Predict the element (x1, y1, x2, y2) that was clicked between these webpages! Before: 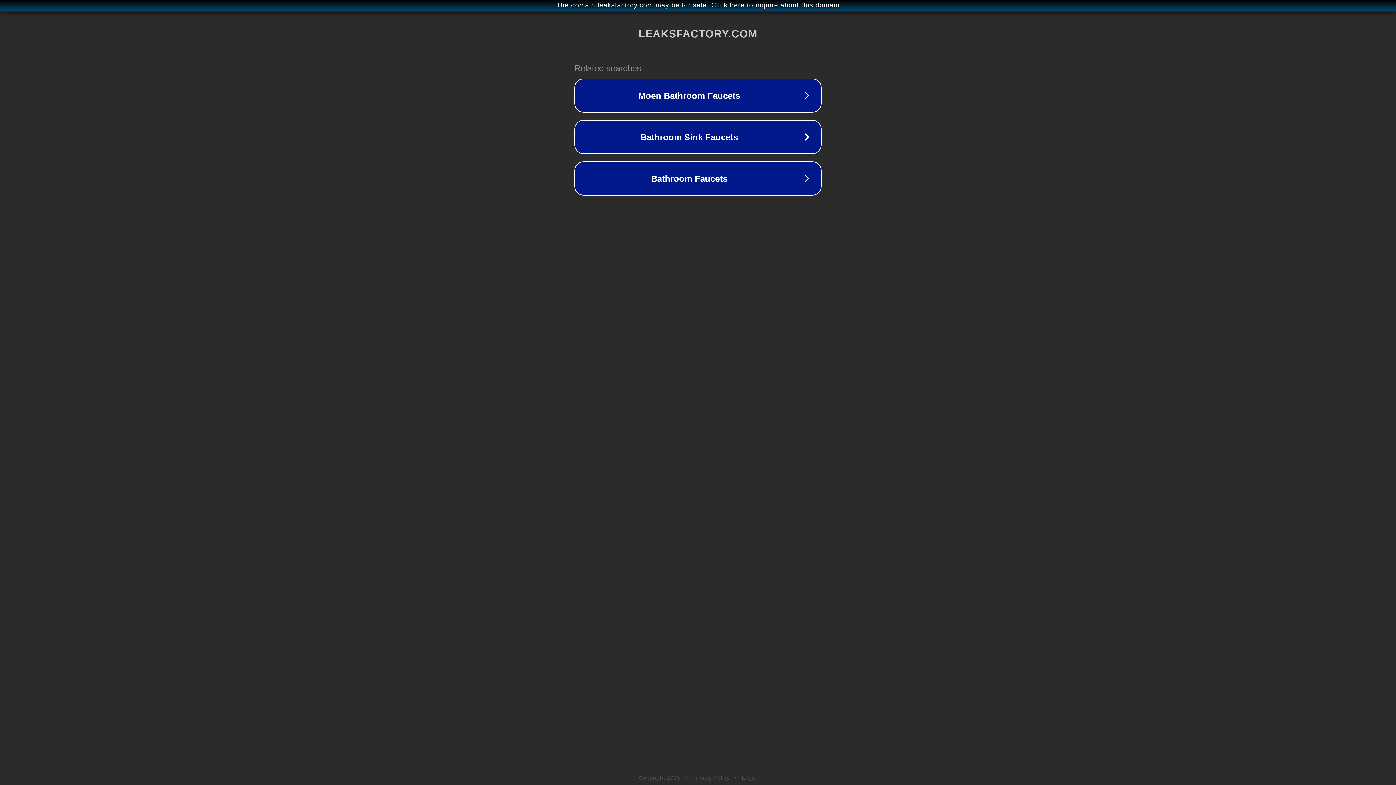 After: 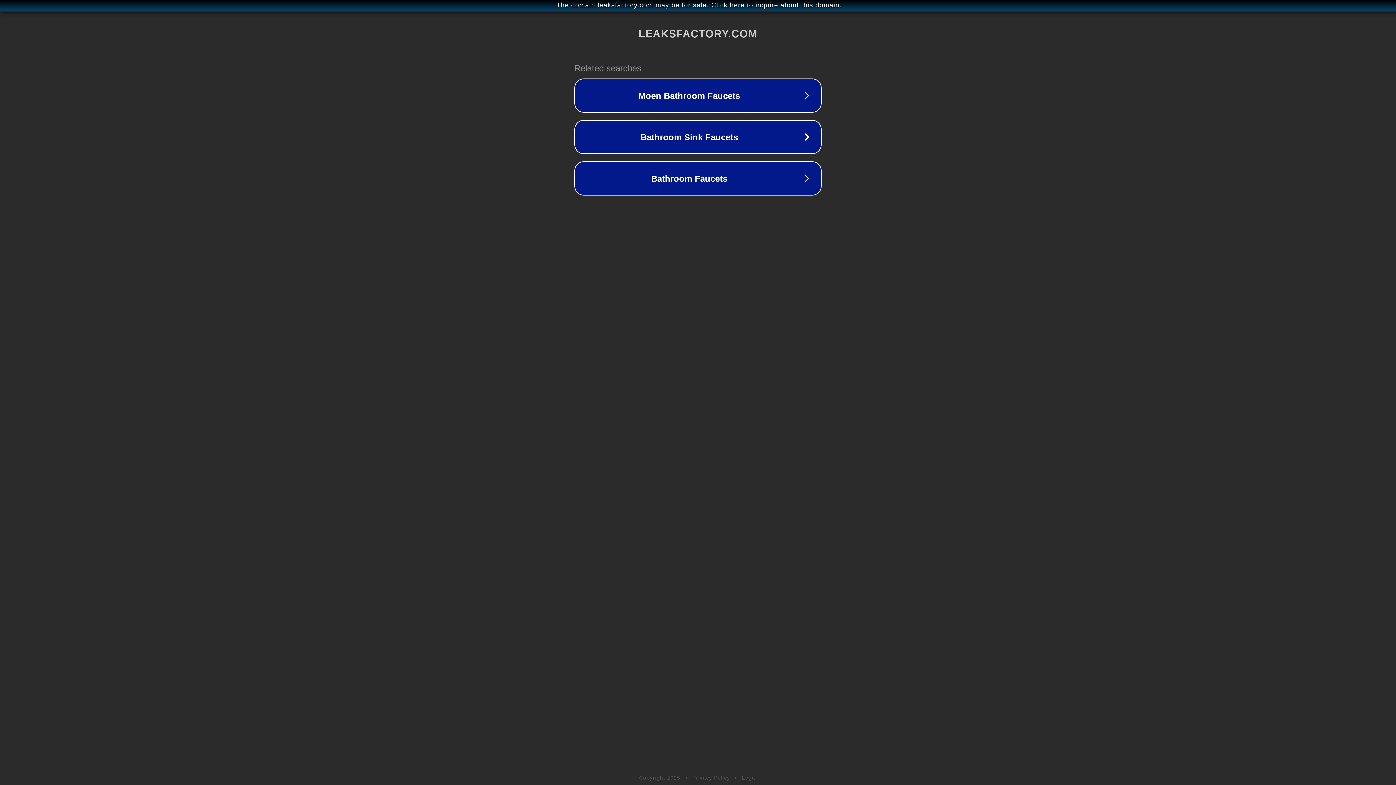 Action: bbox: (692, 775, 730, 781) label: Privacy Policy